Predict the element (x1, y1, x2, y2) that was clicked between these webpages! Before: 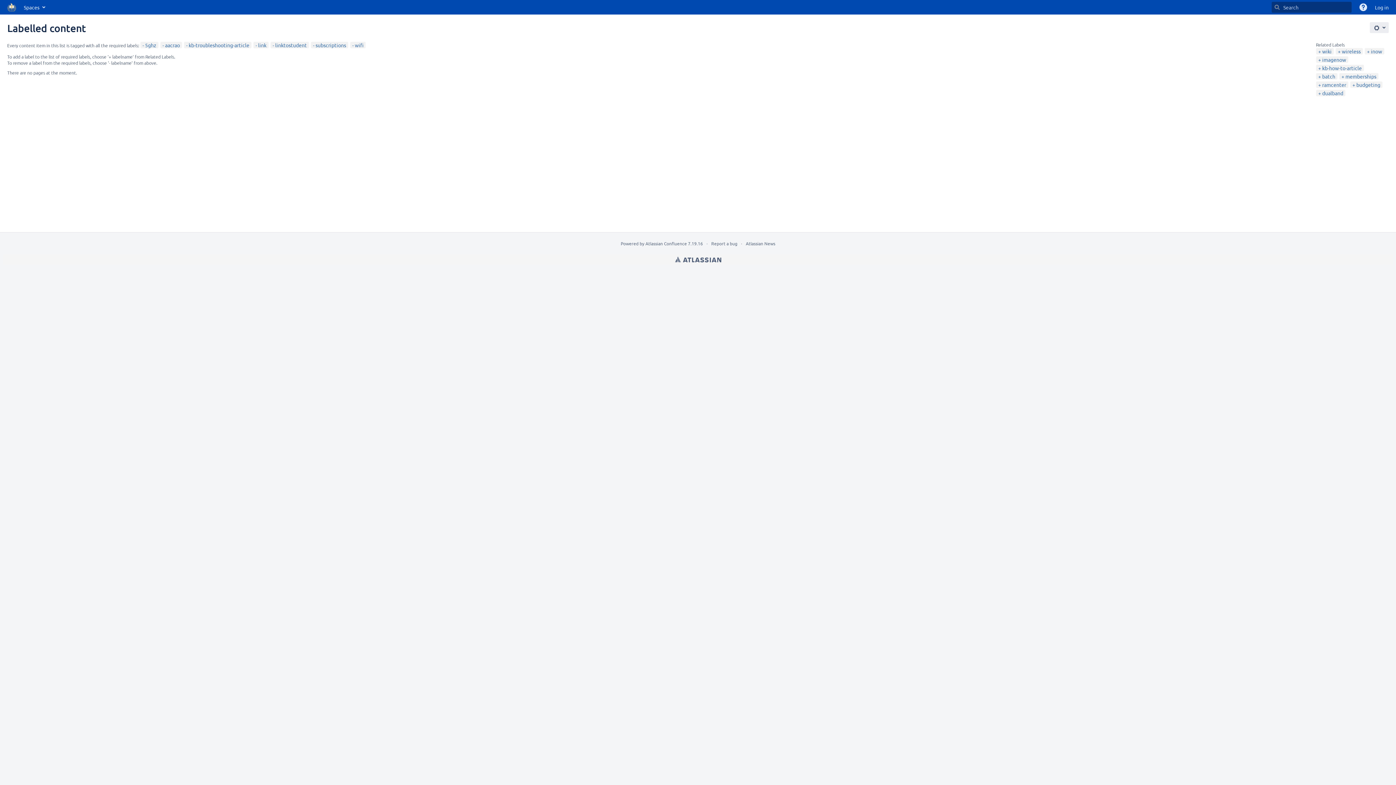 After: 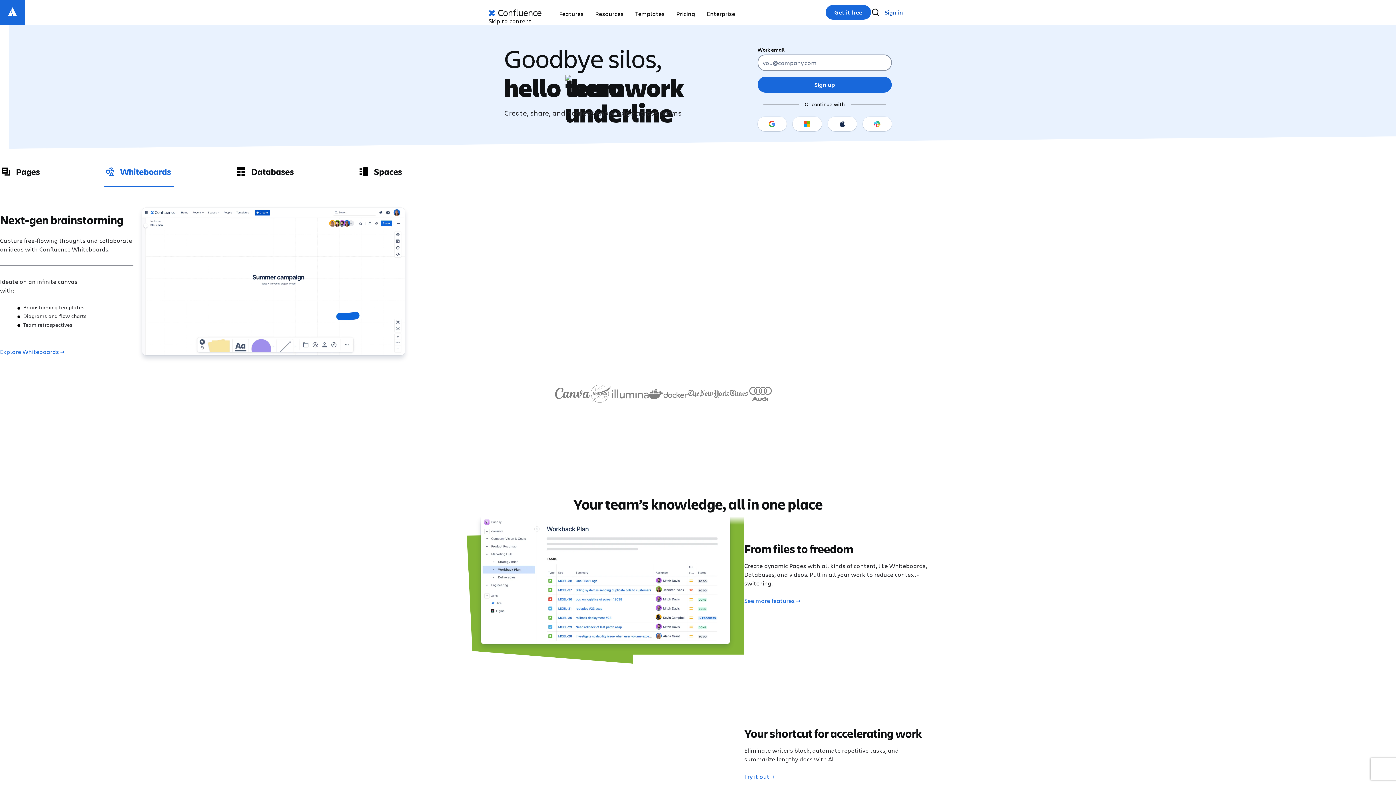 Action: label: Atlassian Confluence bbox: (645, 240, 687, 246)